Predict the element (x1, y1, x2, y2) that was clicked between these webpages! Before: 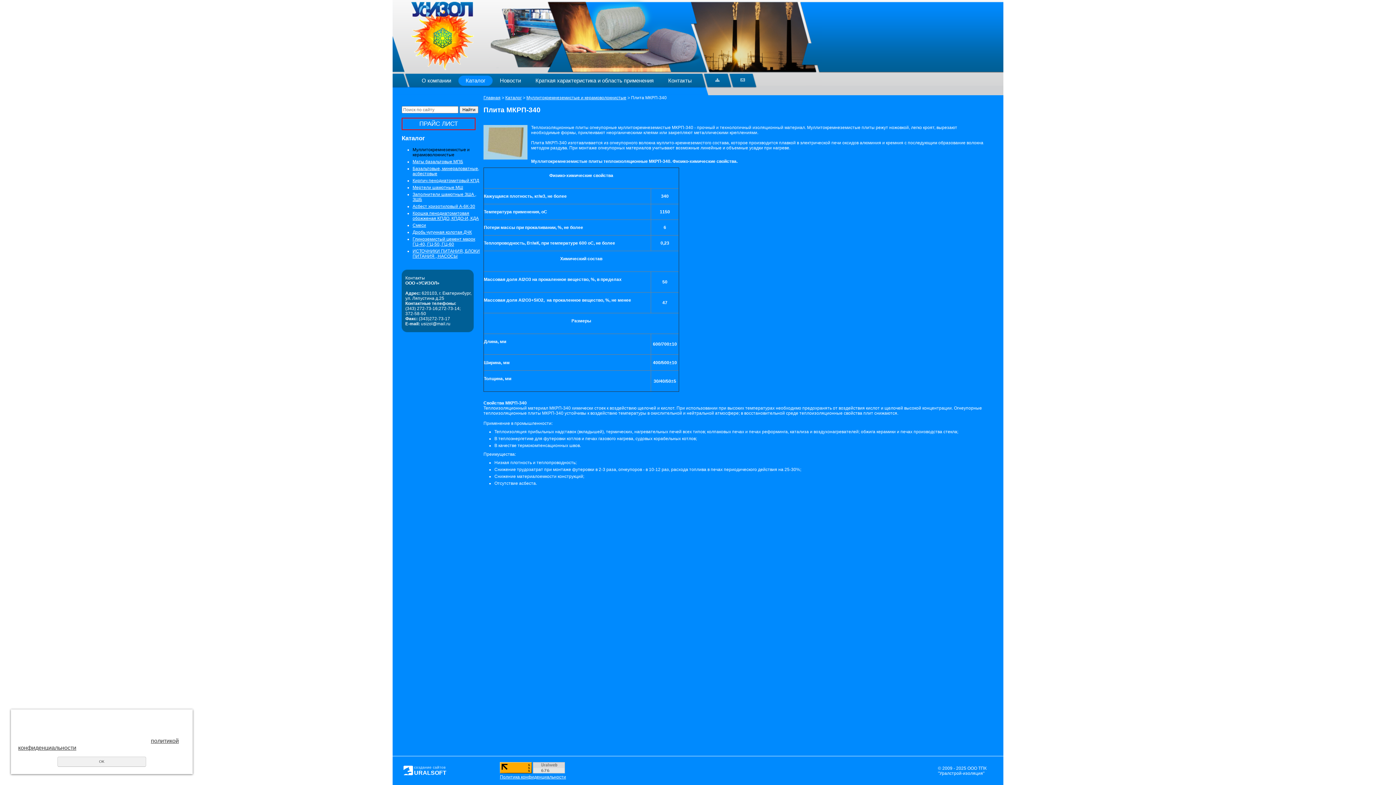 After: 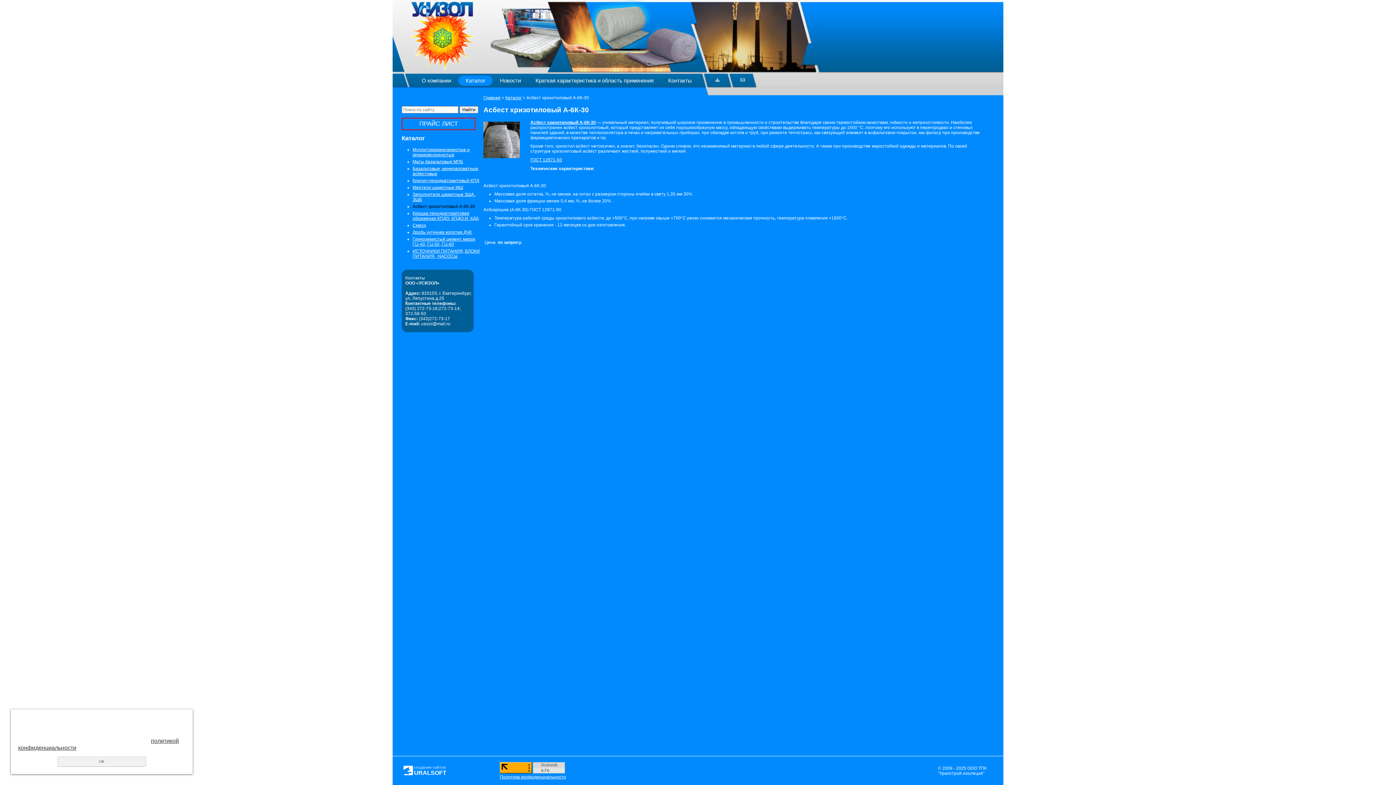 Action: bbox: (412, 203, 475, 209) label: Асбест хризотиловый А-6К-30